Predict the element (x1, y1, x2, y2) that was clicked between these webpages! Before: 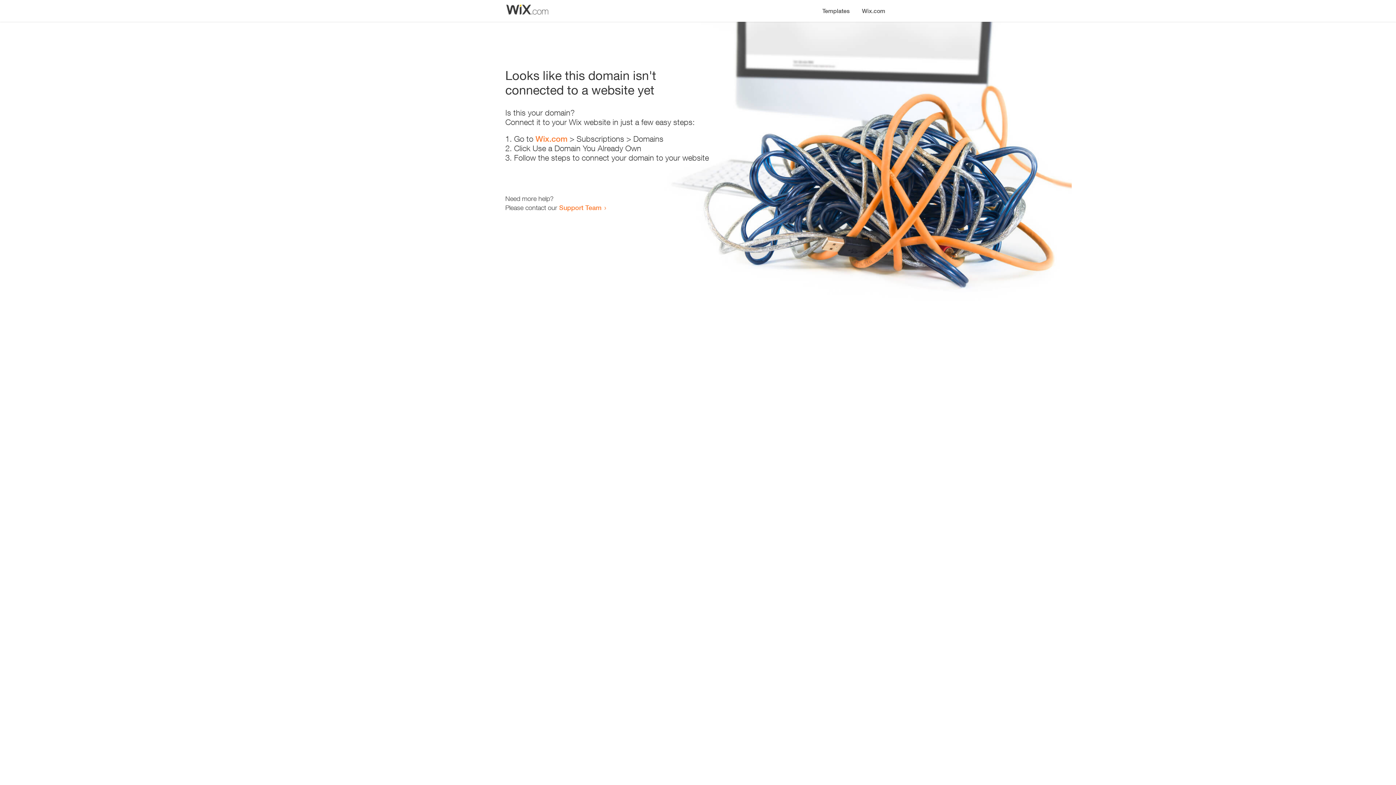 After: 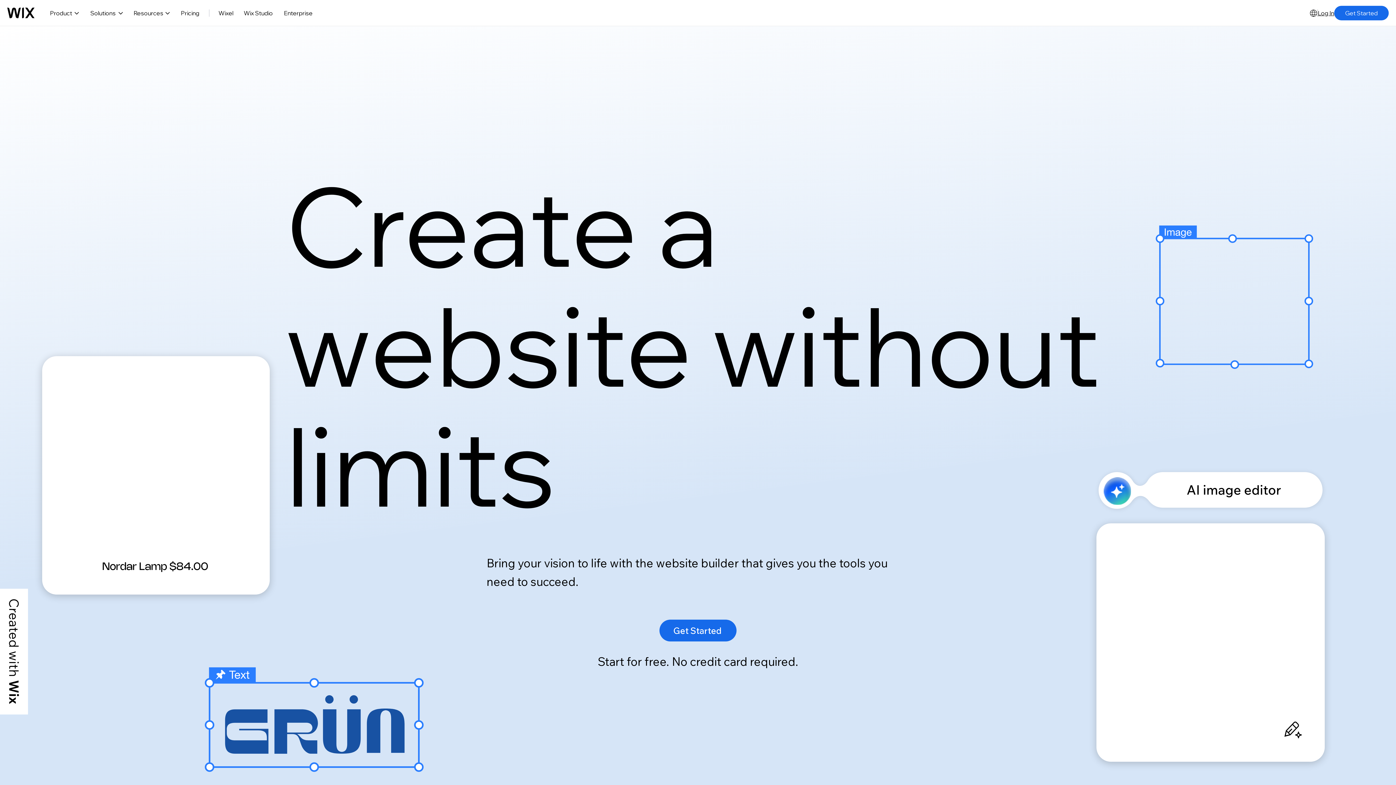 Action: label: Wix.com bbox: (535, 134, 567, 143)